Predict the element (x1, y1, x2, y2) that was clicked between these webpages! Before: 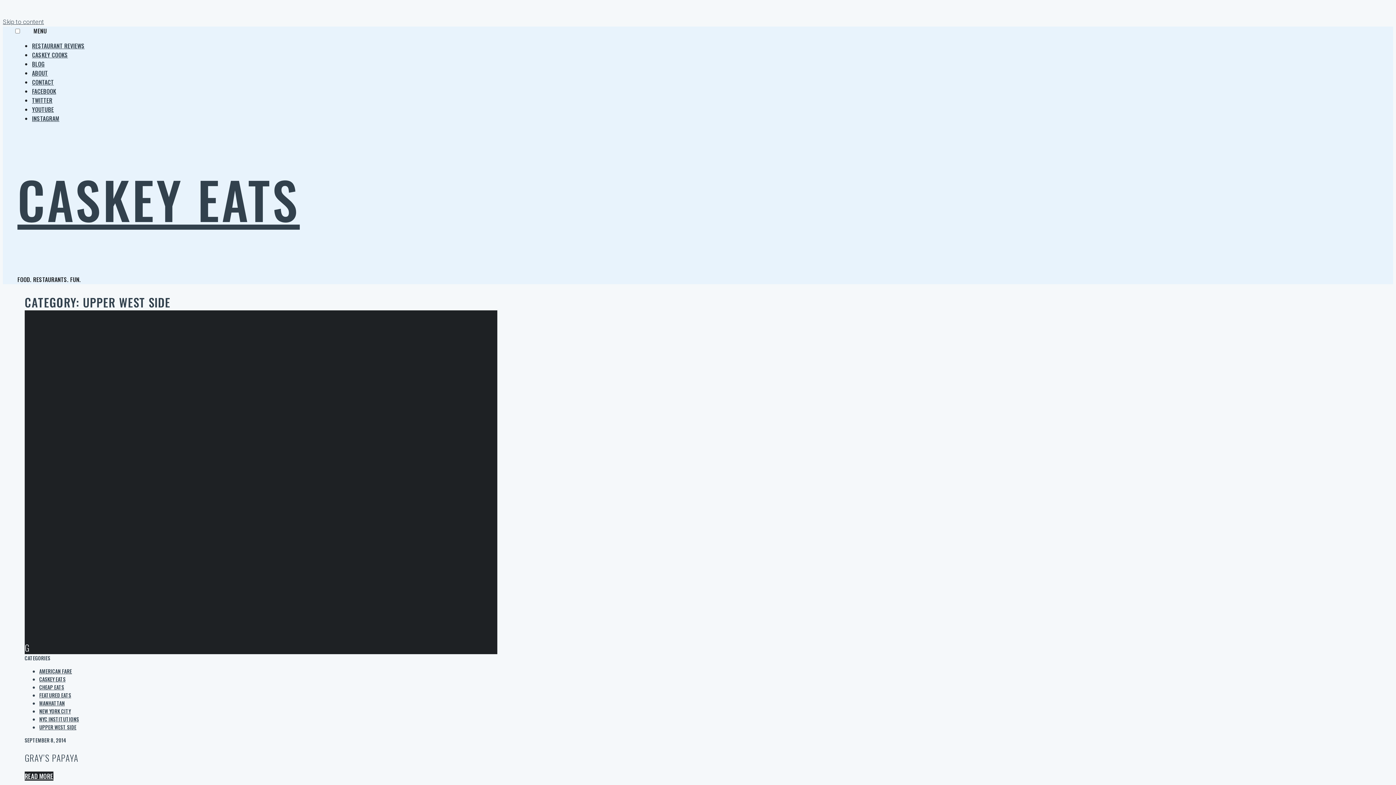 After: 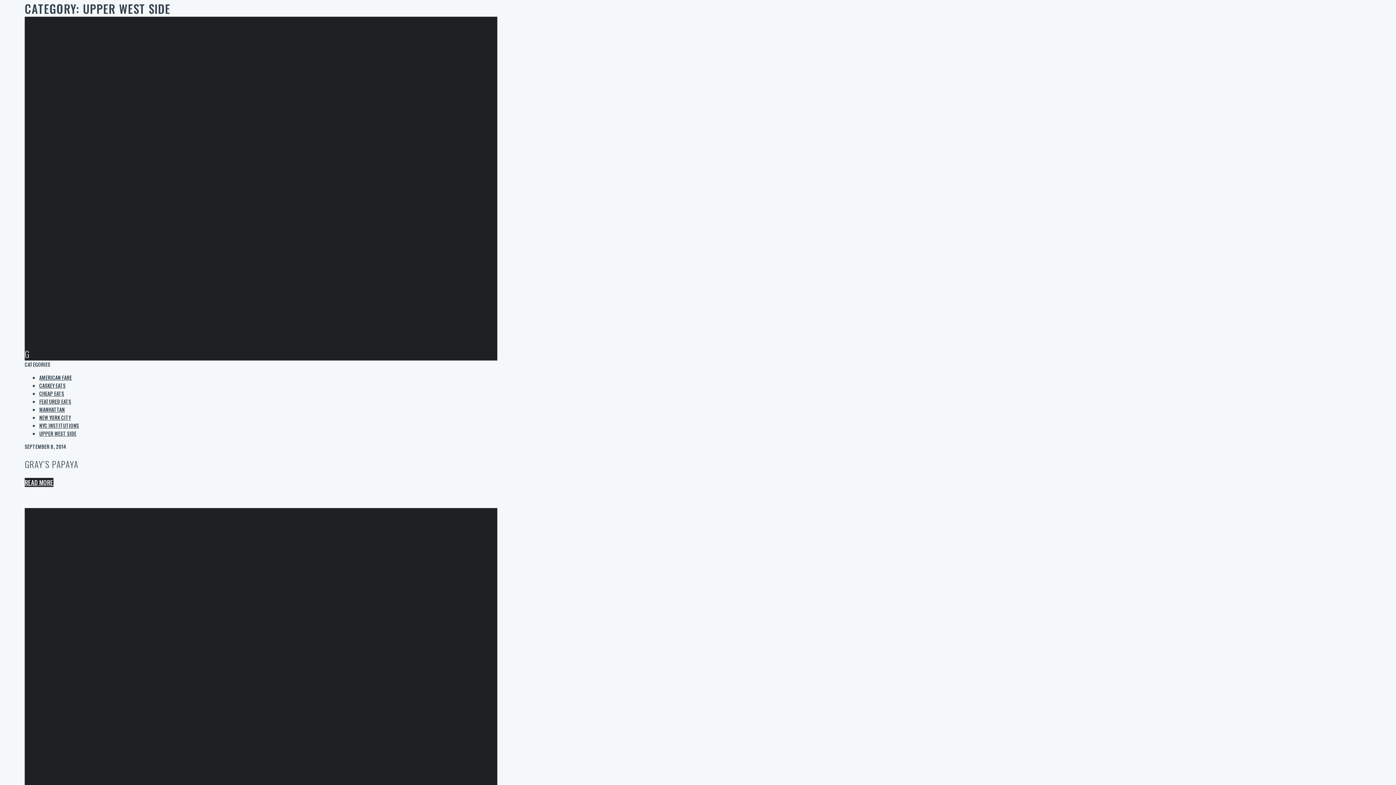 Action: bbox: (2, 18, 44, 25) label: Skip to content